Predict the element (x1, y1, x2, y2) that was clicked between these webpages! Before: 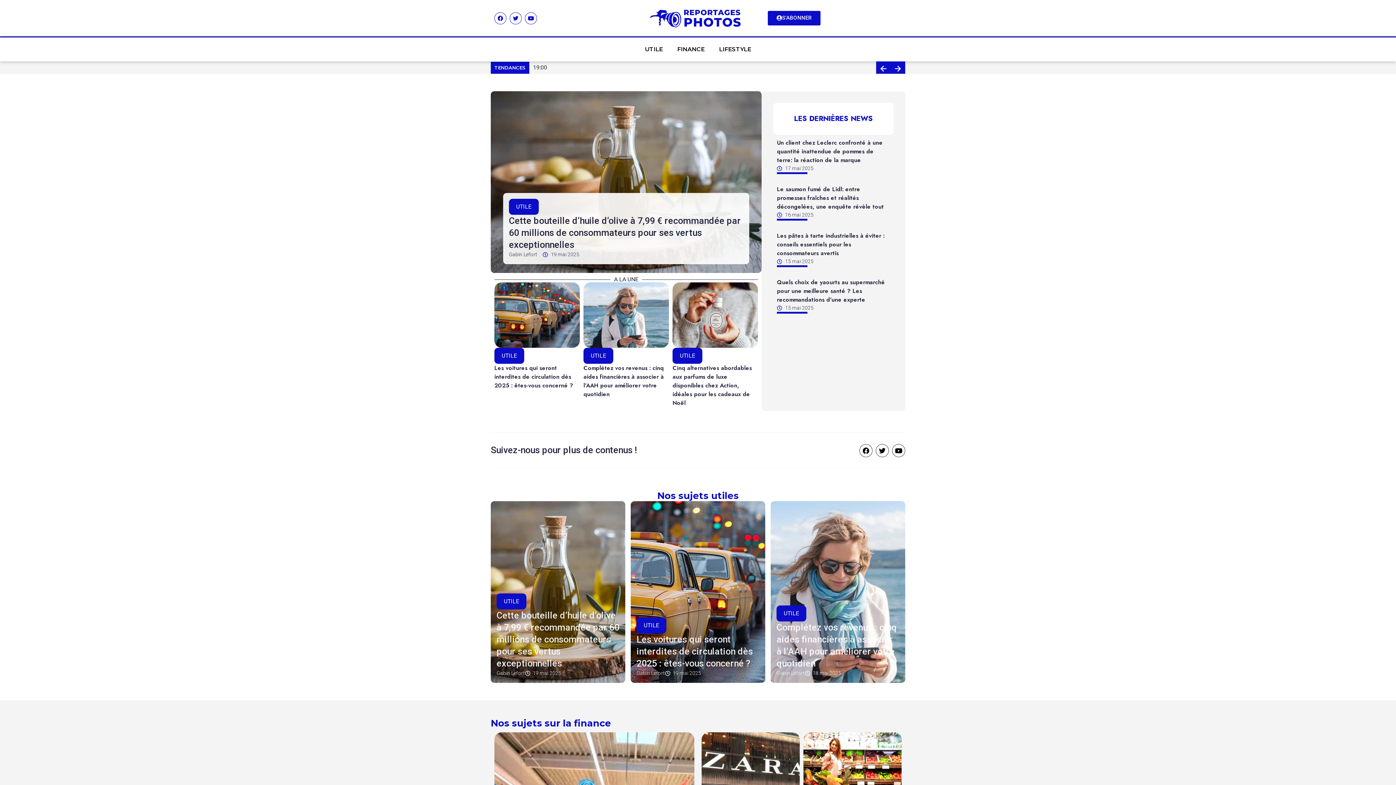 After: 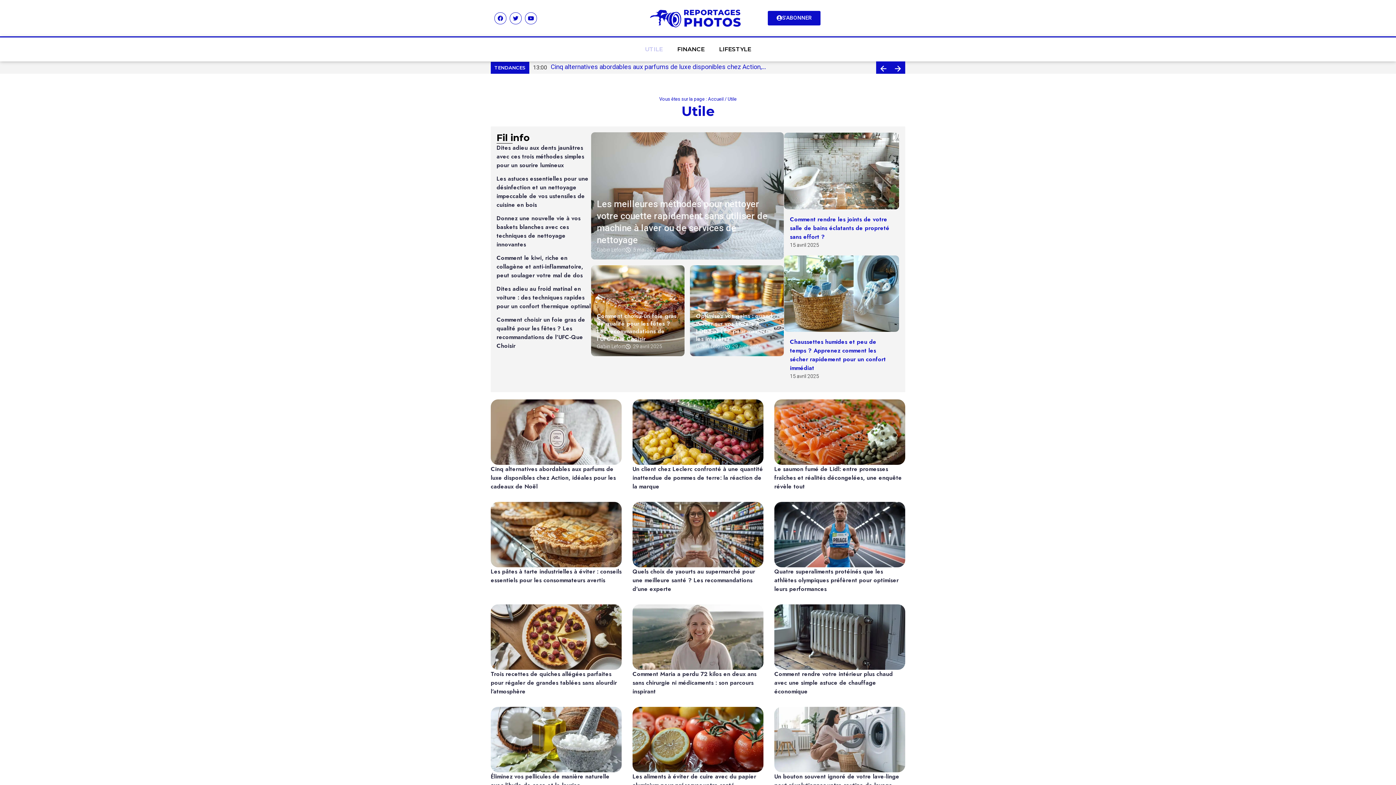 Action: label: UTILE bbox: (784, 610, 799, 617)